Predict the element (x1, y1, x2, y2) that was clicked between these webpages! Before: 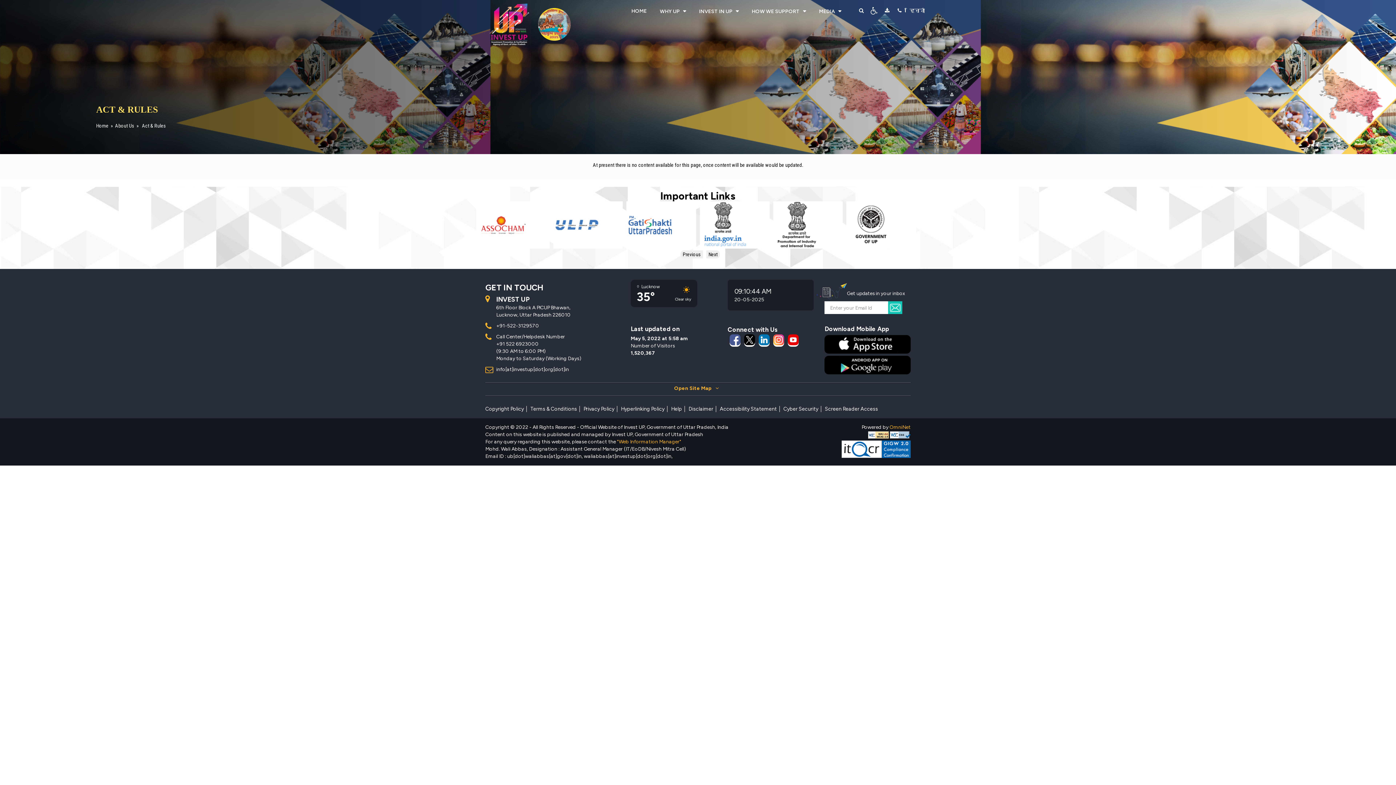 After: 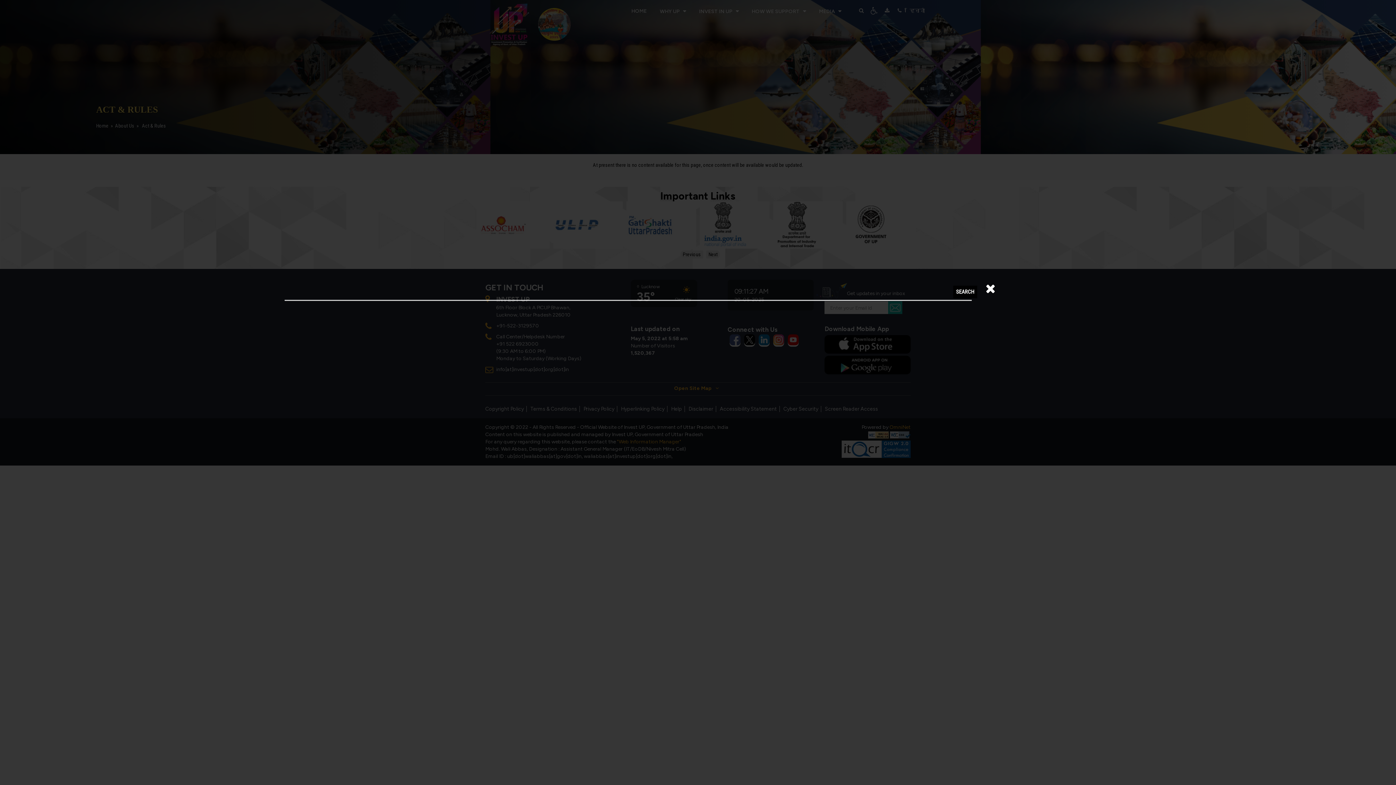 Action: bbox: (855, 0, 868, 20)